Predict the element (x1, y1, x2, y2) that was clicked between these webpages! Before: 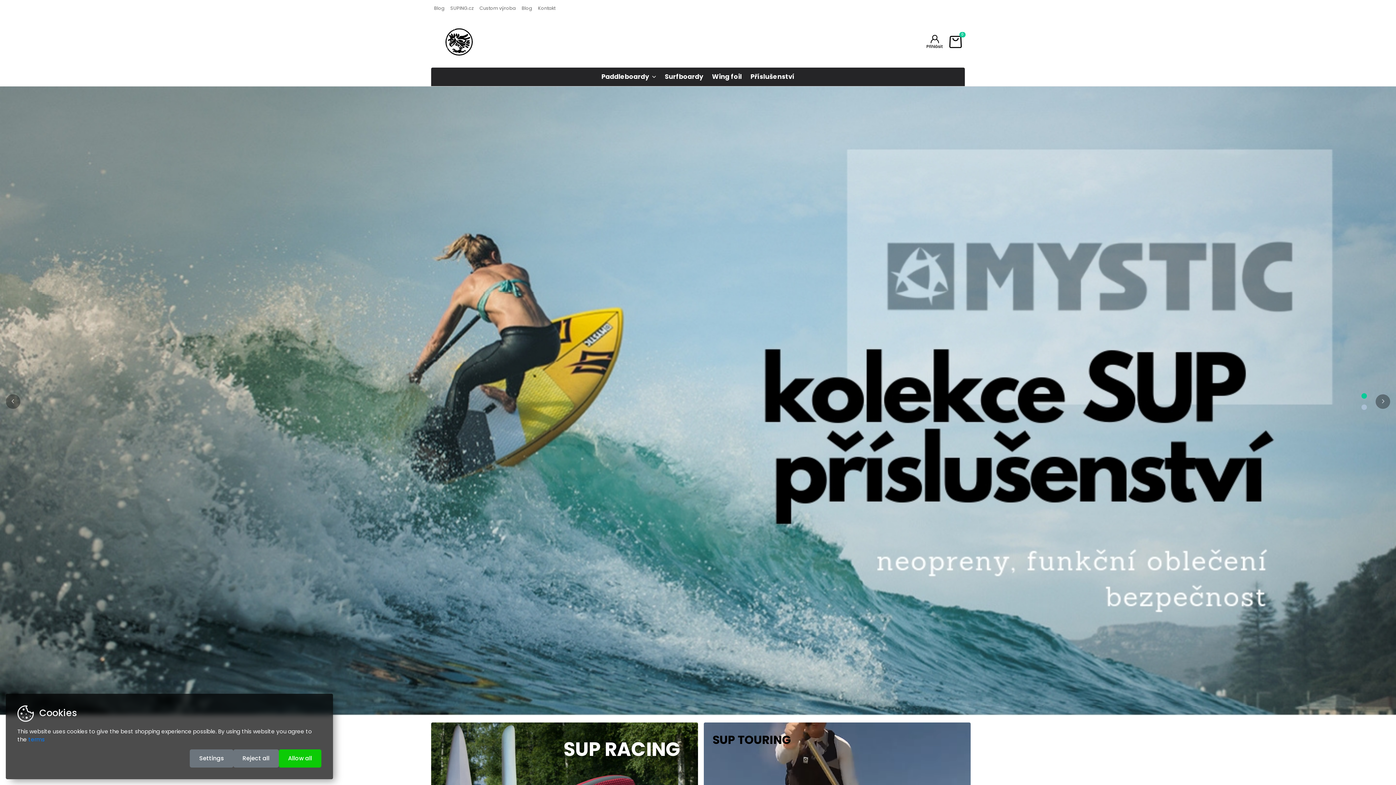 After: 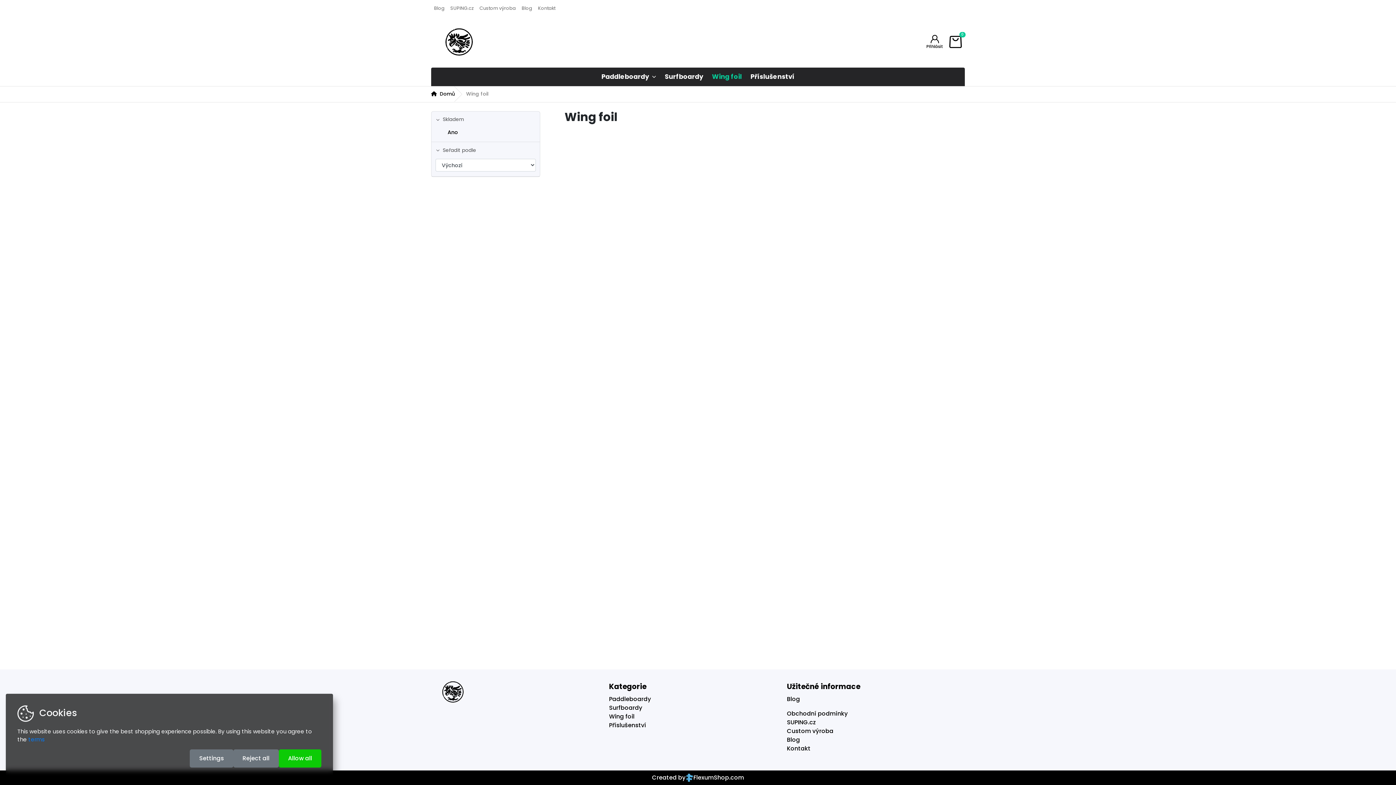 Action: bbox: (712, 67, 742, 86) label: Wing foil